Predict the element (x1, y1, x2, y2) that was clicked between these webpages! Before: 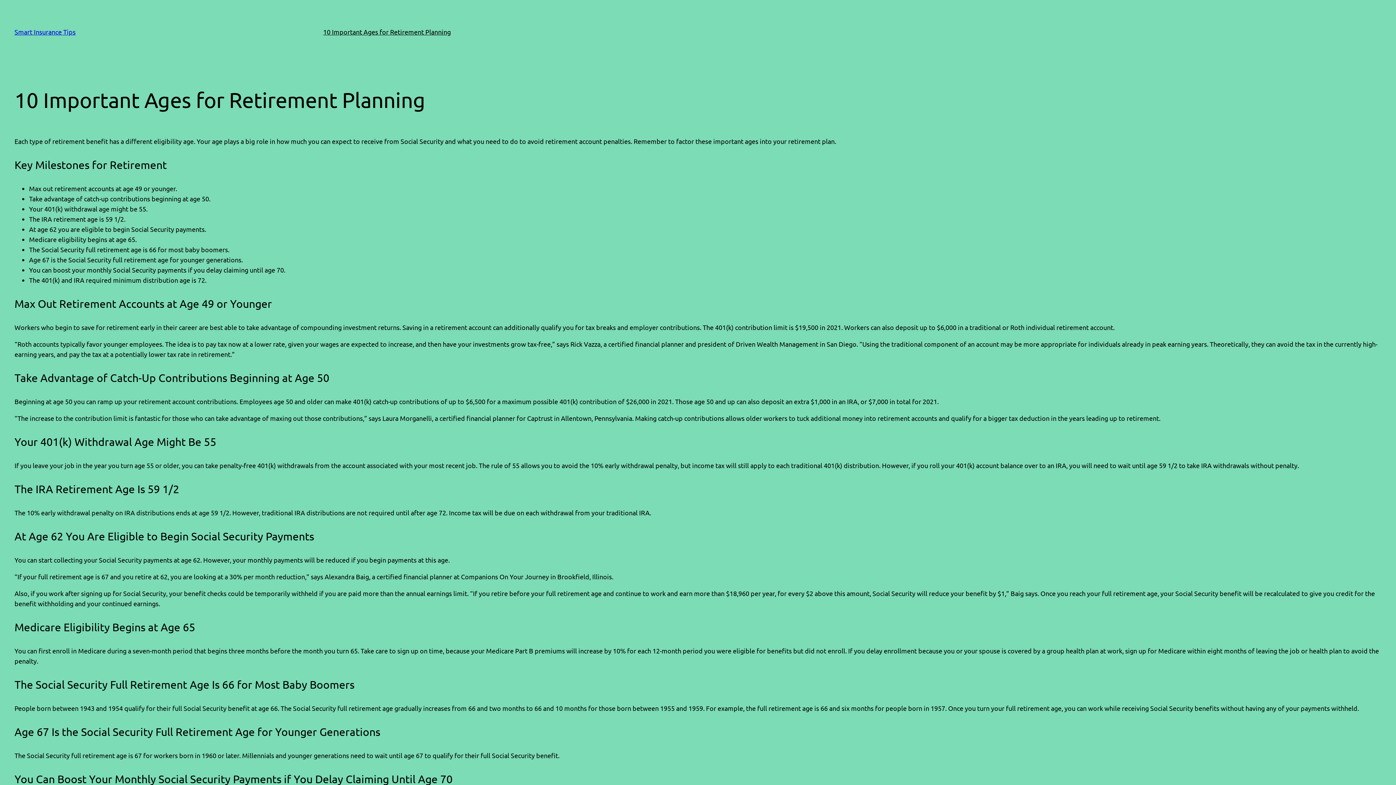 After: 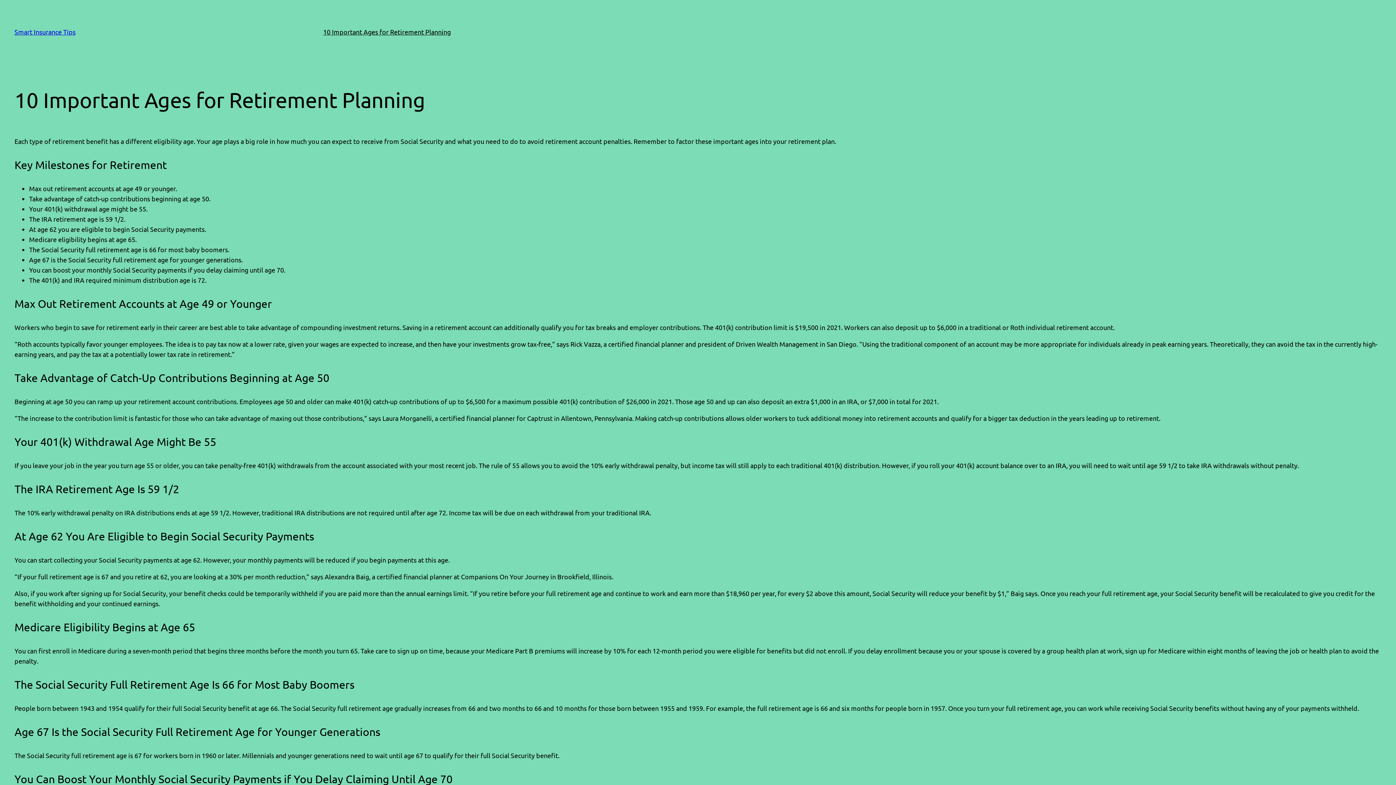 Action: label: Smart Insurance Tips bbox: (14, 28, 75, 35)